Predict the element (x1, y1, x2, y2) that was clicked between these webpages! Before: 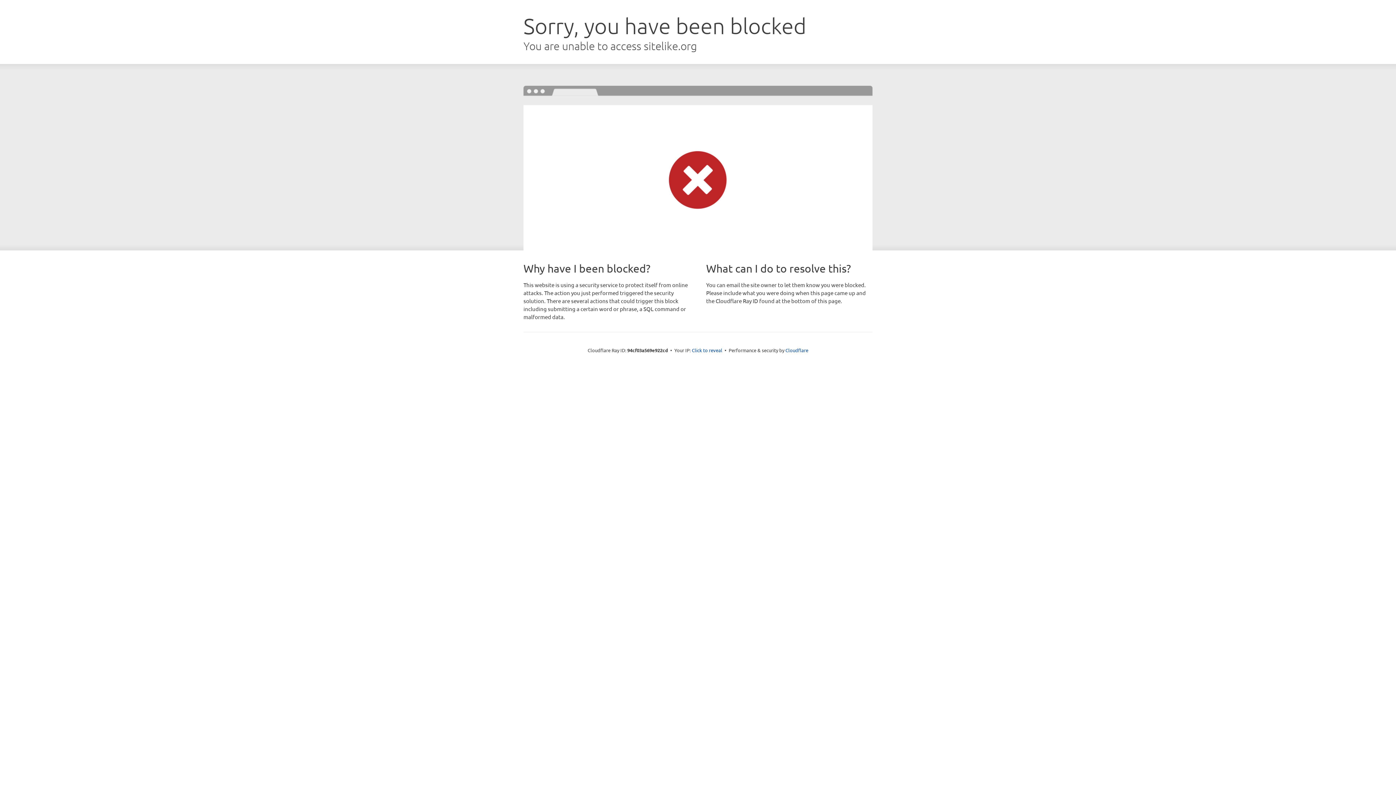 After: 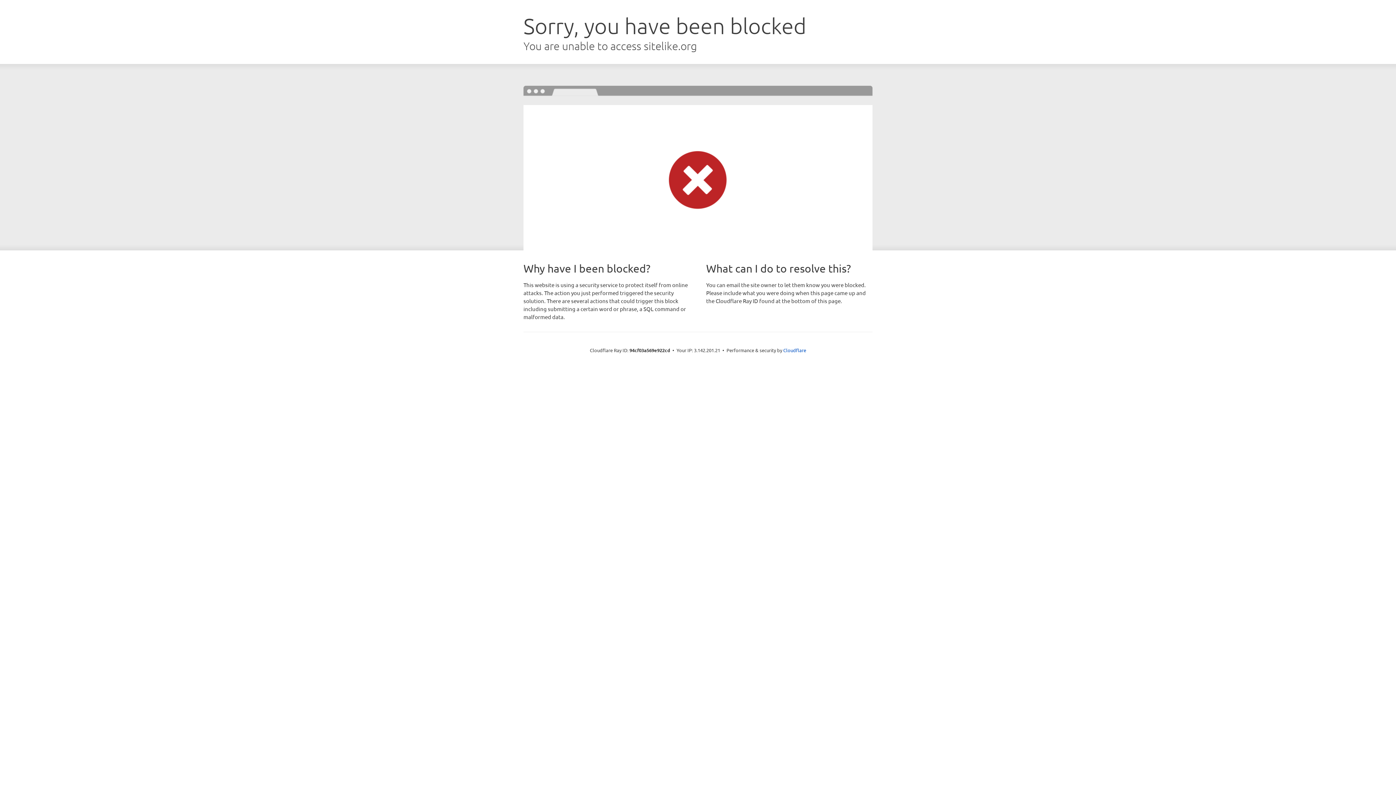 Action: bbox: (692, 346, 722, 353) label: Click to reveal